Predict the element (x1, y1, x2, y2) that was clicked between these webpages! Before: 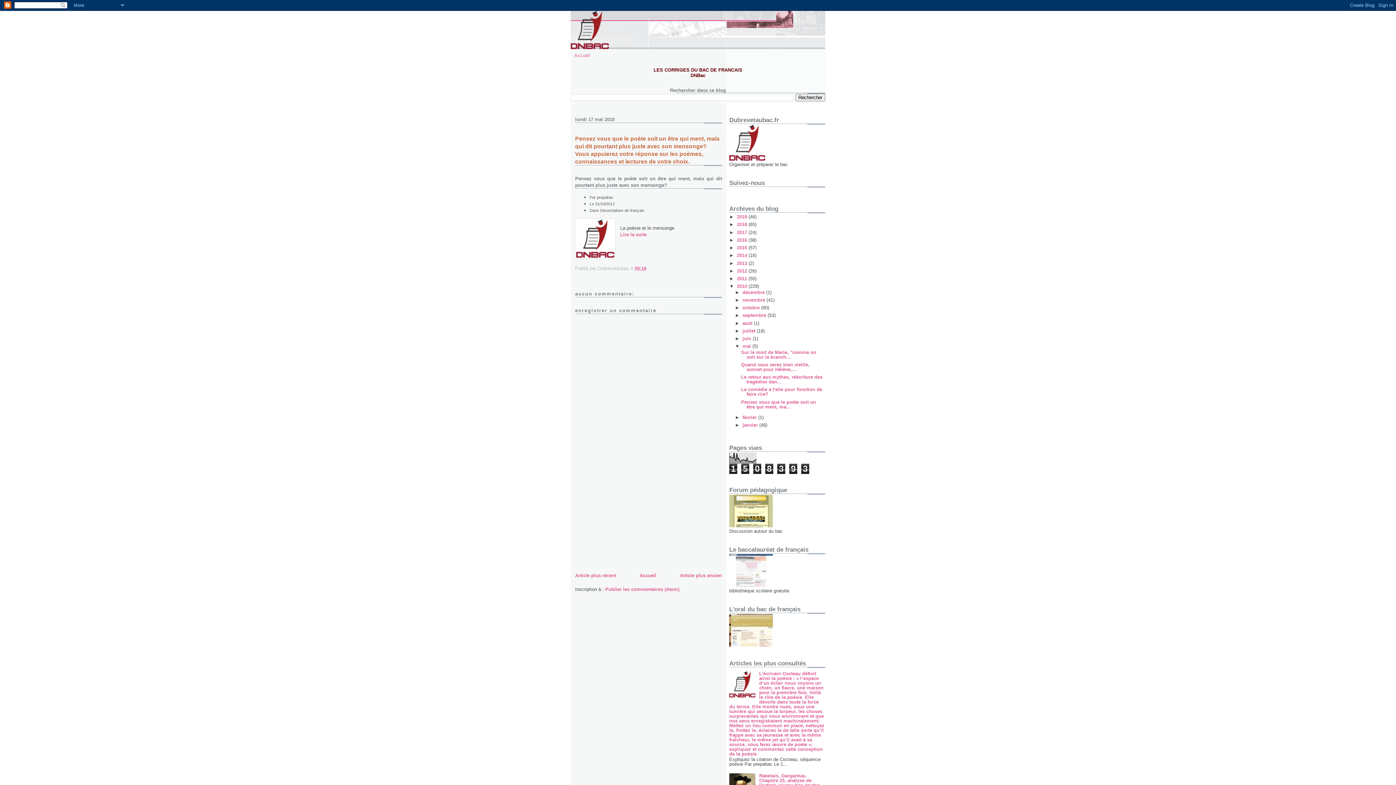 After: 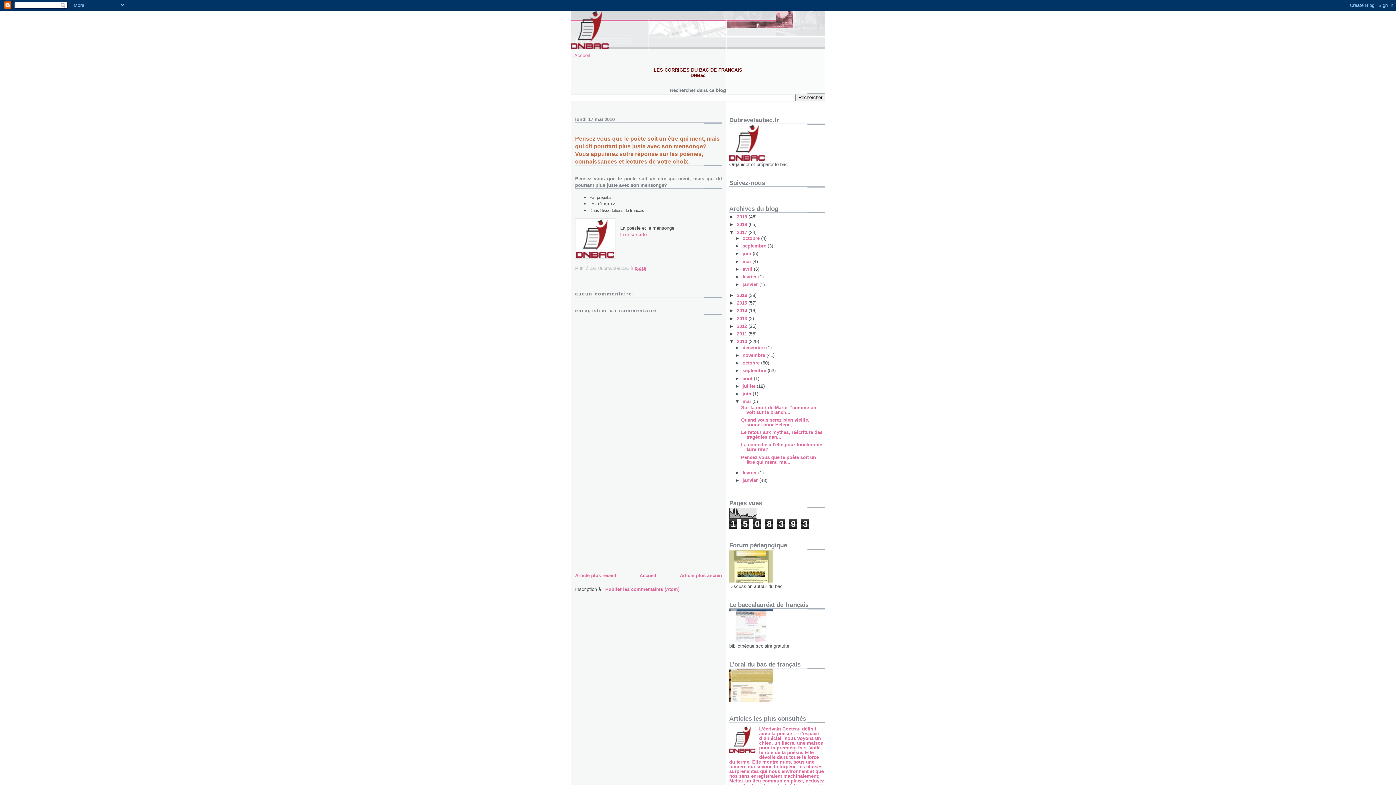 Action: bbox: (729, 229, 737, 235) label: ►  